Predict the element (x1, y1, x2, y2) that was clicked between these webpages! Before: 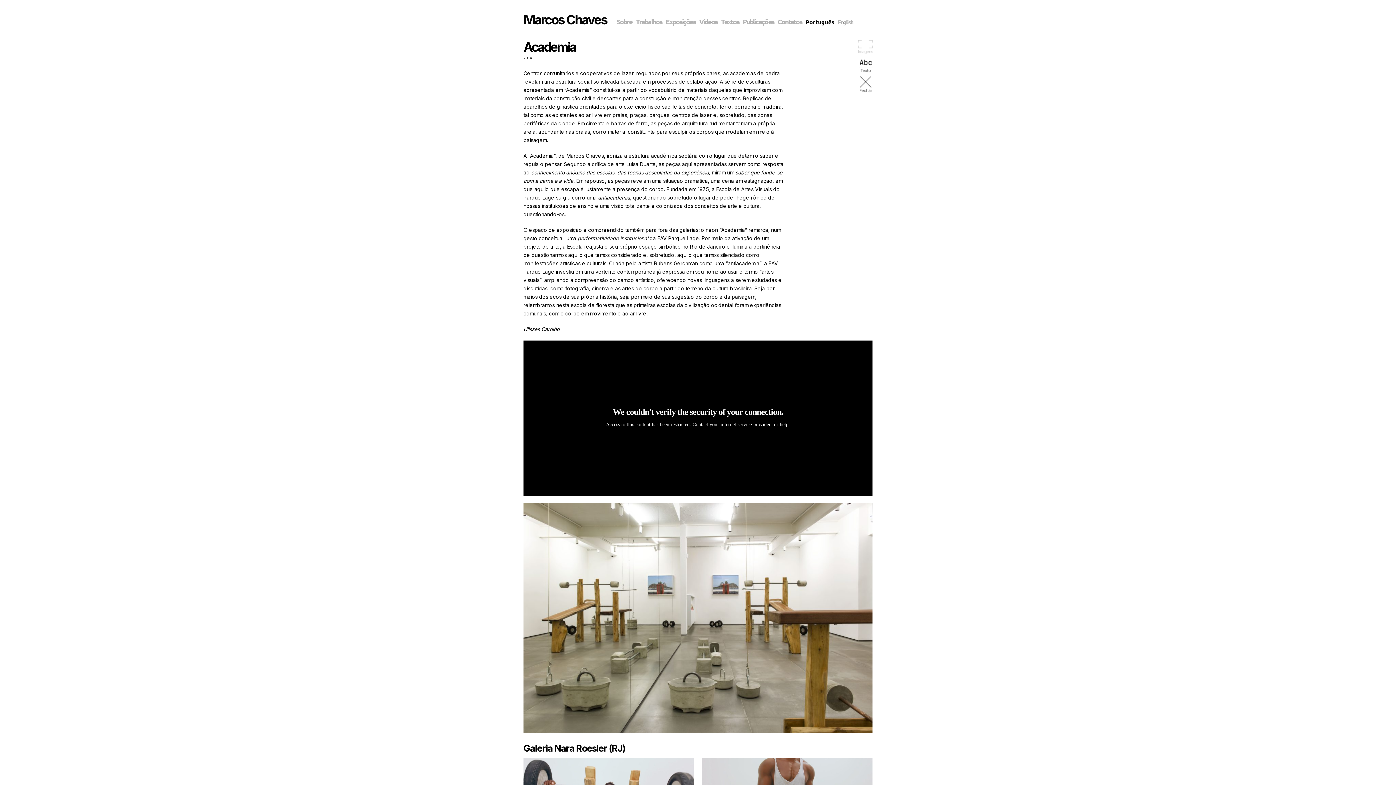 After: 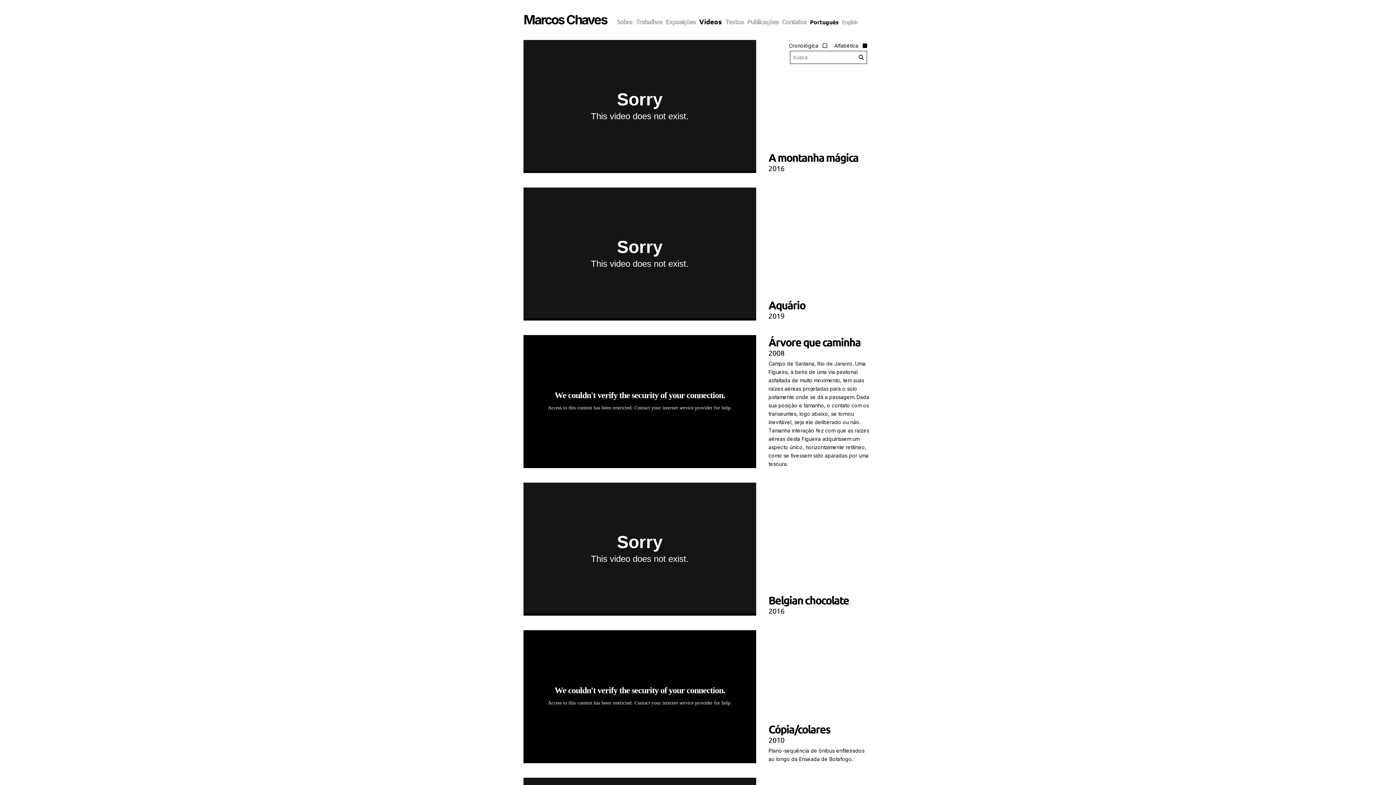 Action: bbox: (699, 17, 717, 26) label: Vídeos